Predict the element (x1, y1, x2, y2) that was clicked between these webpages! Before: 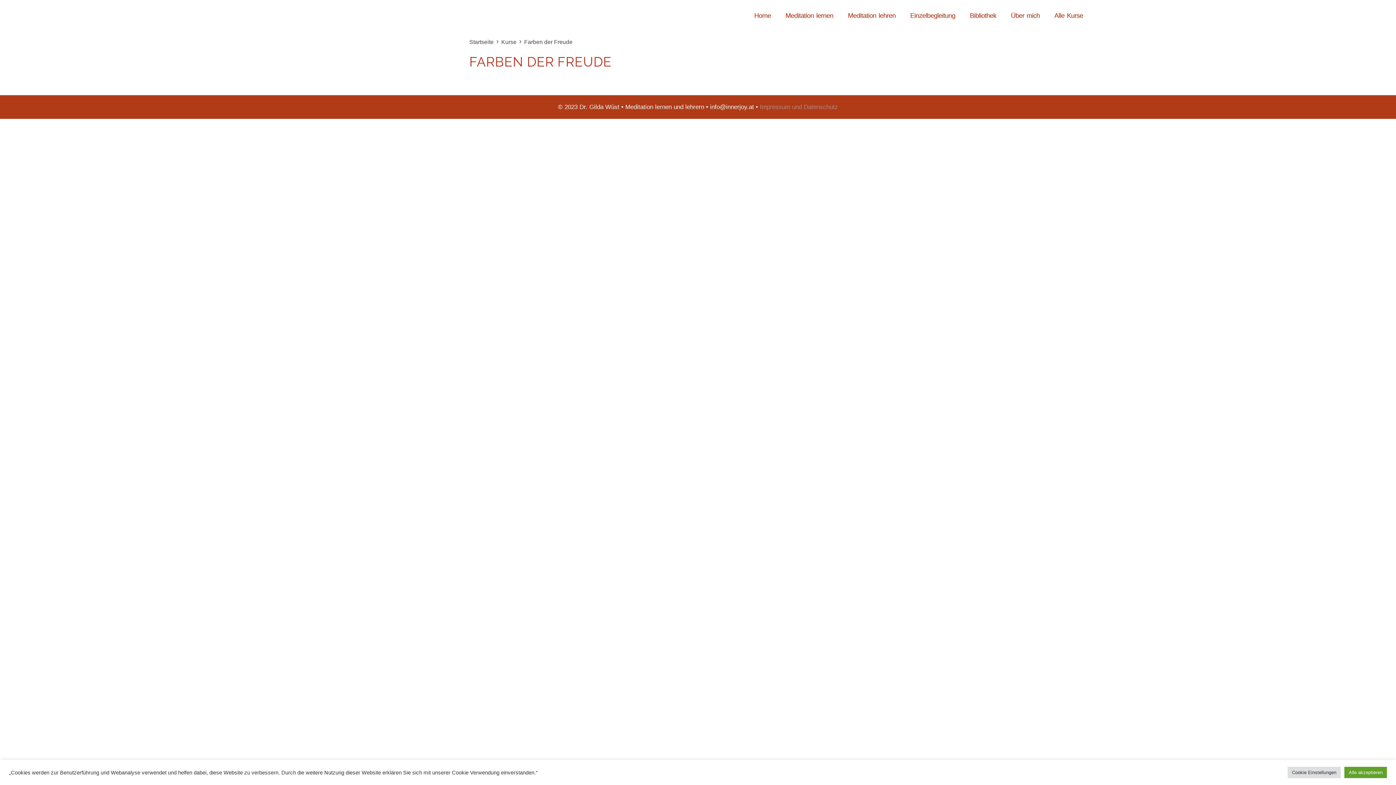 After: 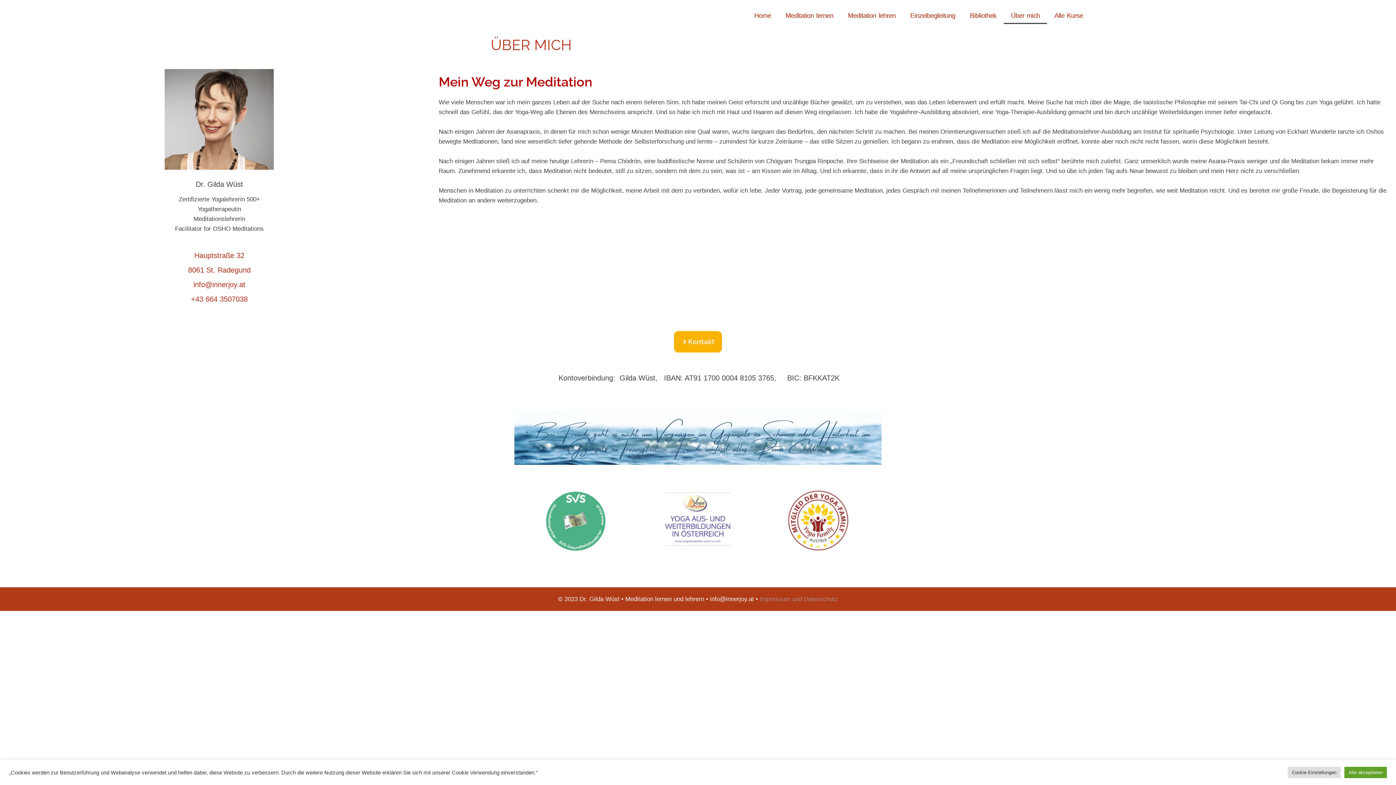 Action: label: Über mich bbox: (1003, 7, 1047, 24)